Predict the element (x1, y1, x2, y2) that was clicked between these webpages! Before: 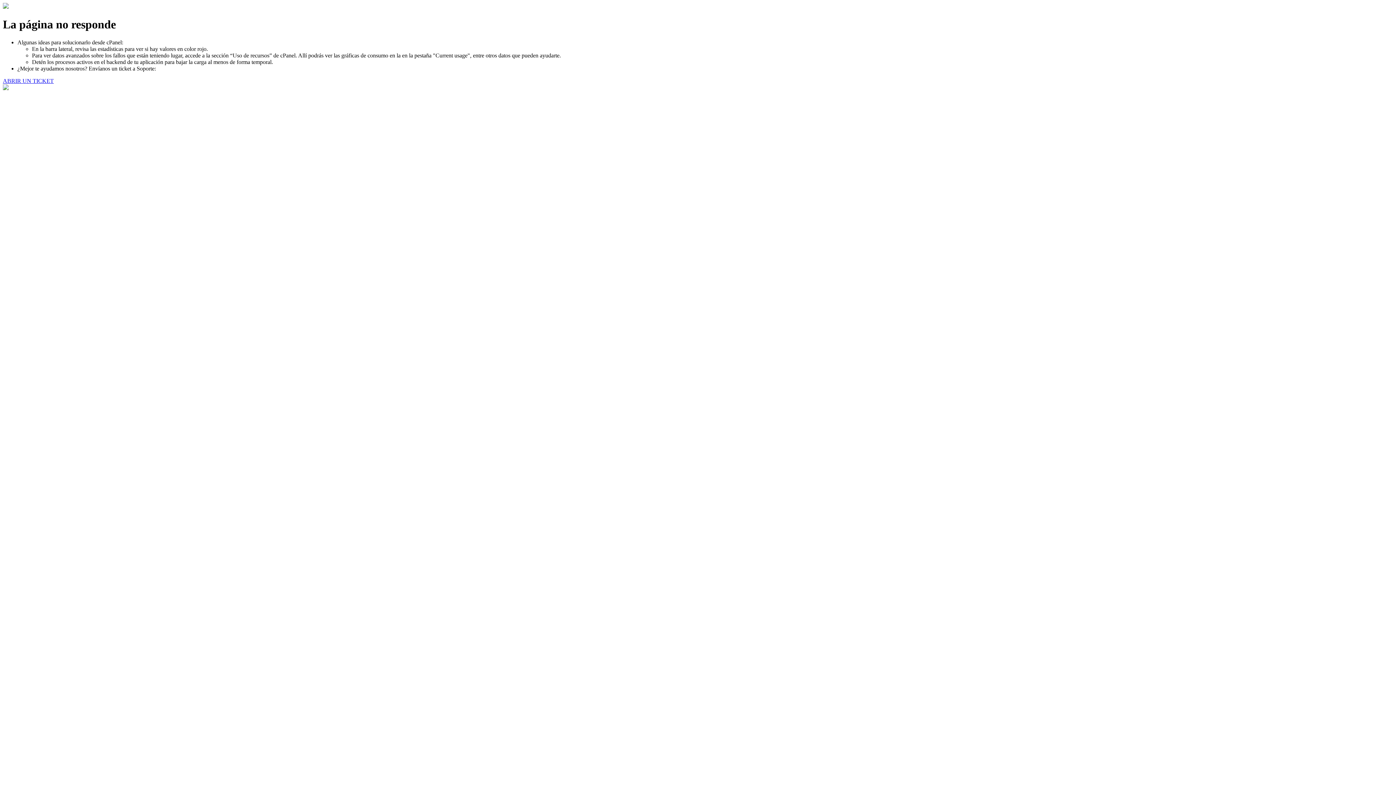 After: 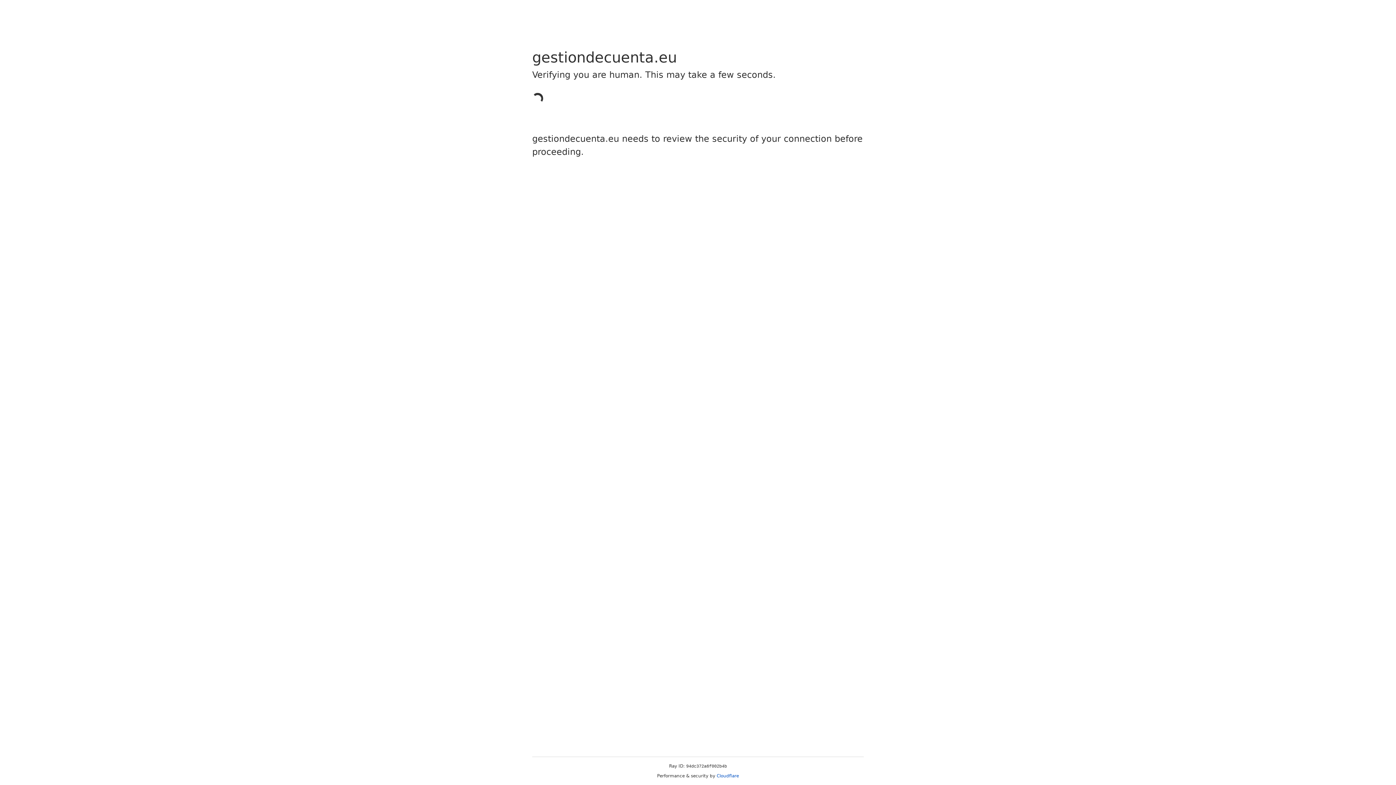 Action: label: ABRIR UN TICKET bbox: (2, 77, 53, 83)